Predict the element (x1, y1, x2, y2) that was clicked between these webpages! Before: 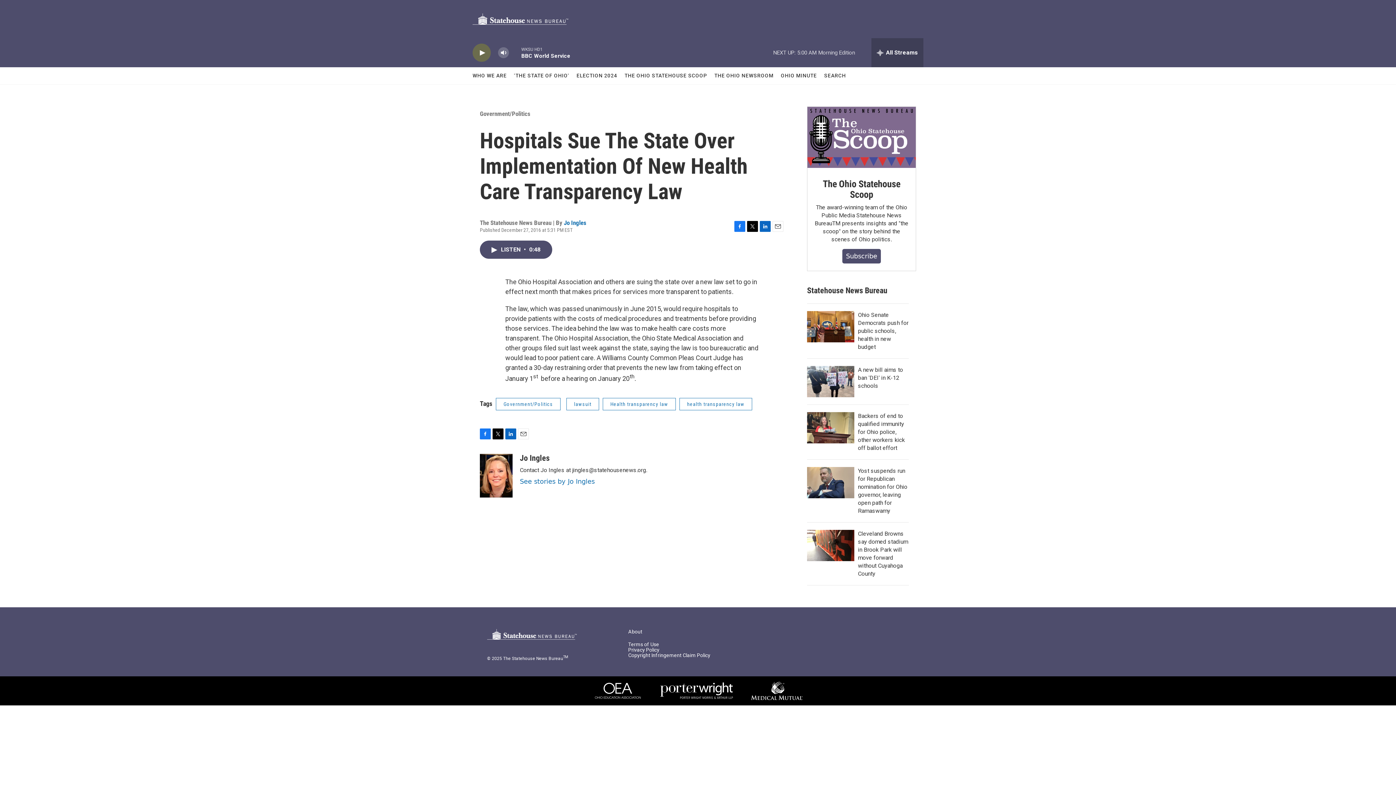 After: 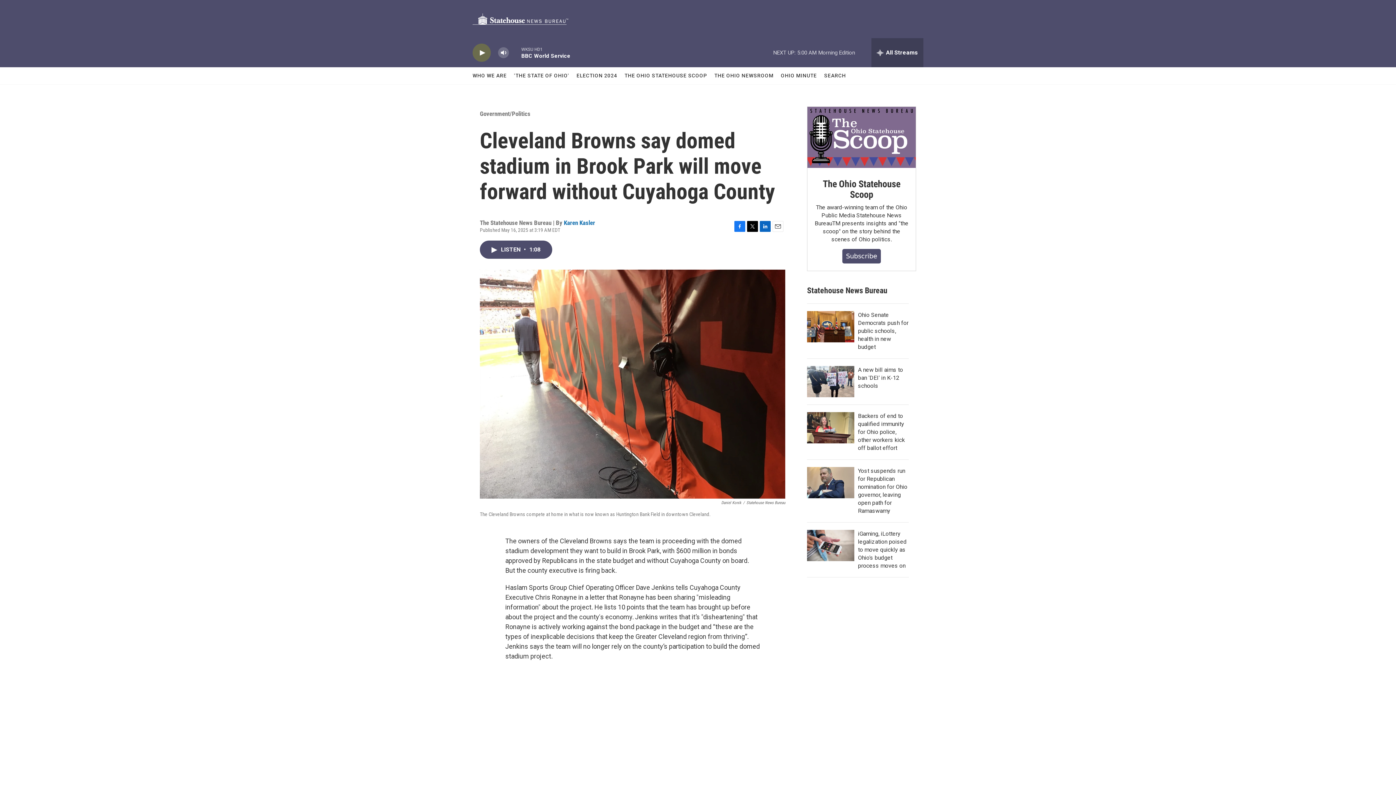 Action: label: Cleveland Browns say domed stadium in Brook Park will move forward without Cuyahoga County bbox: (807, 530, 854, 561)